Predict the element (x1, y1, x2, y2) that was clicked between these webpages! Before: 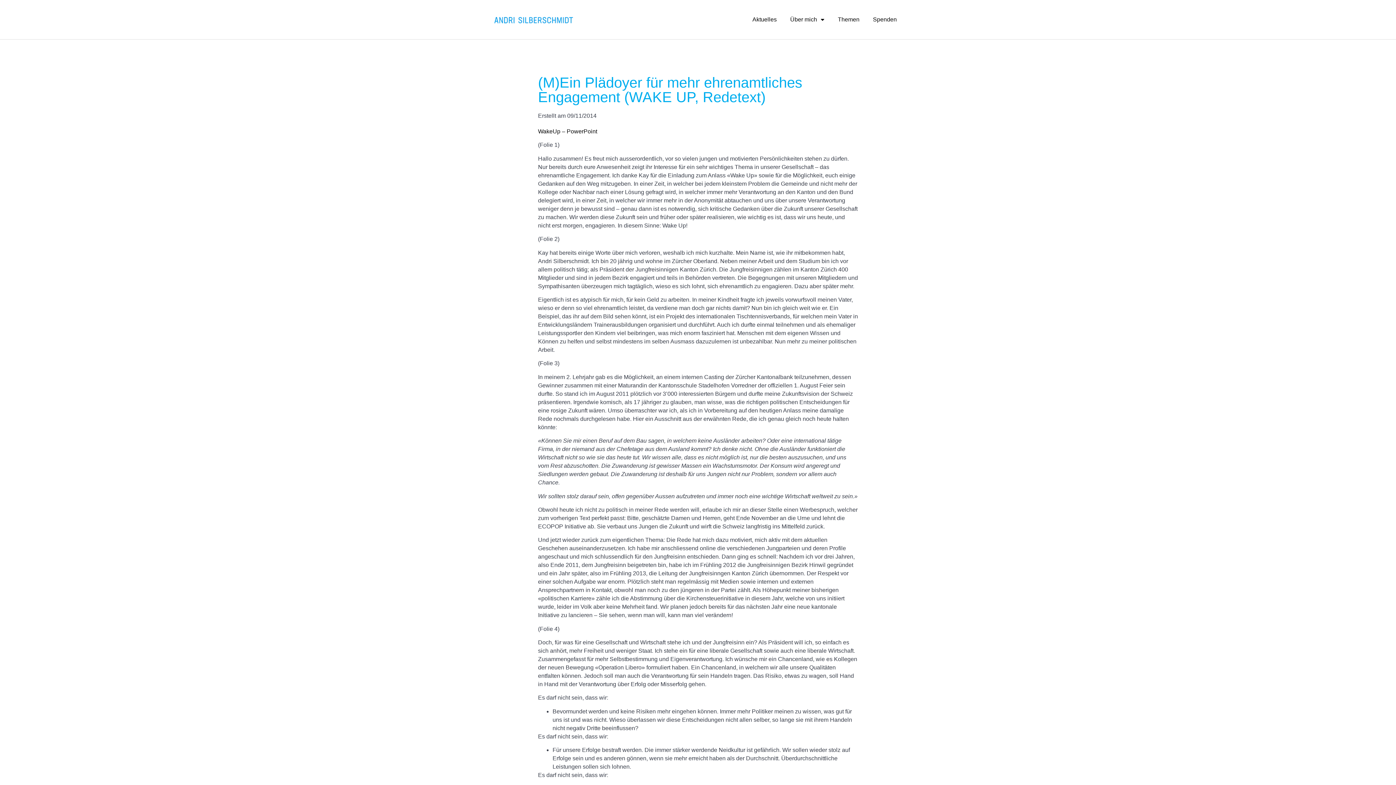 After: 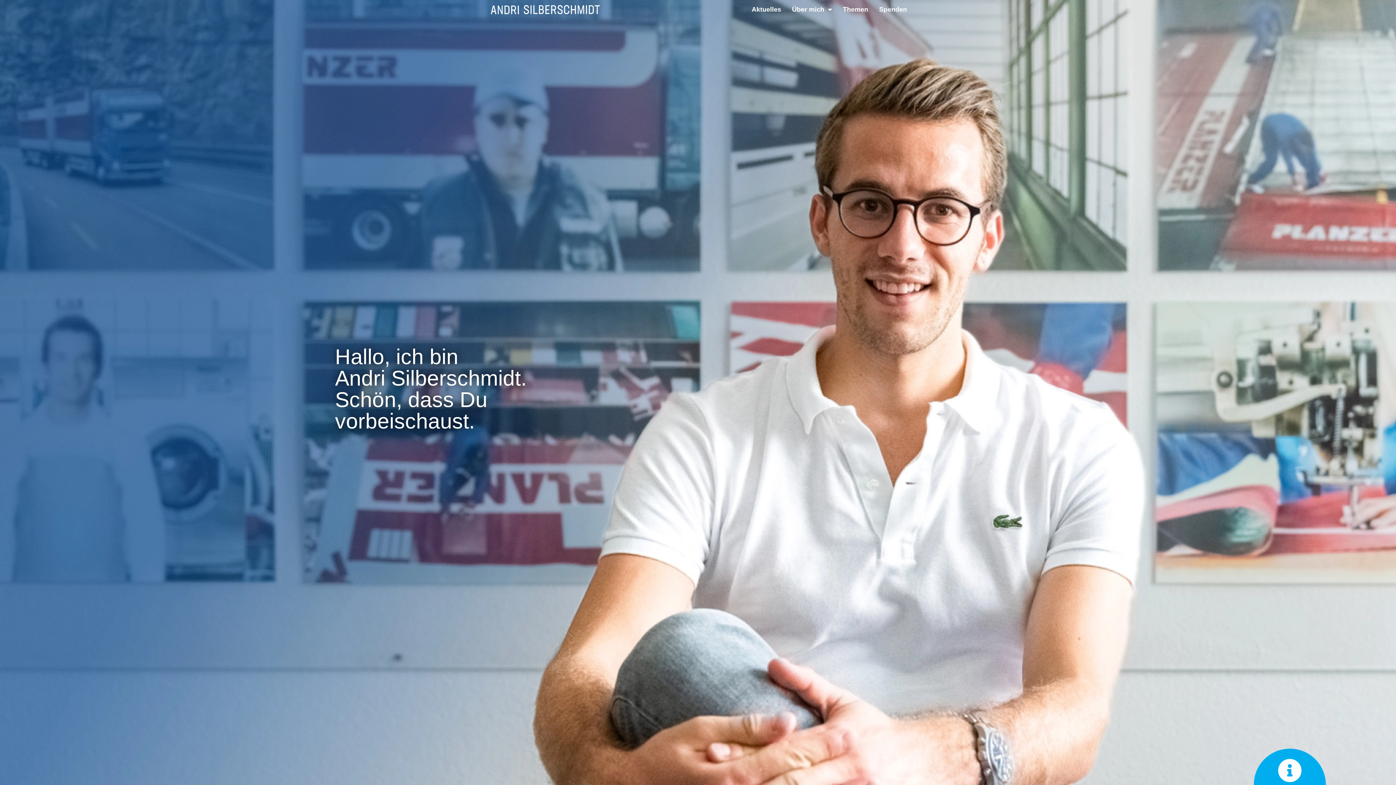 Action: bbox: (494, 15, 573, 23)